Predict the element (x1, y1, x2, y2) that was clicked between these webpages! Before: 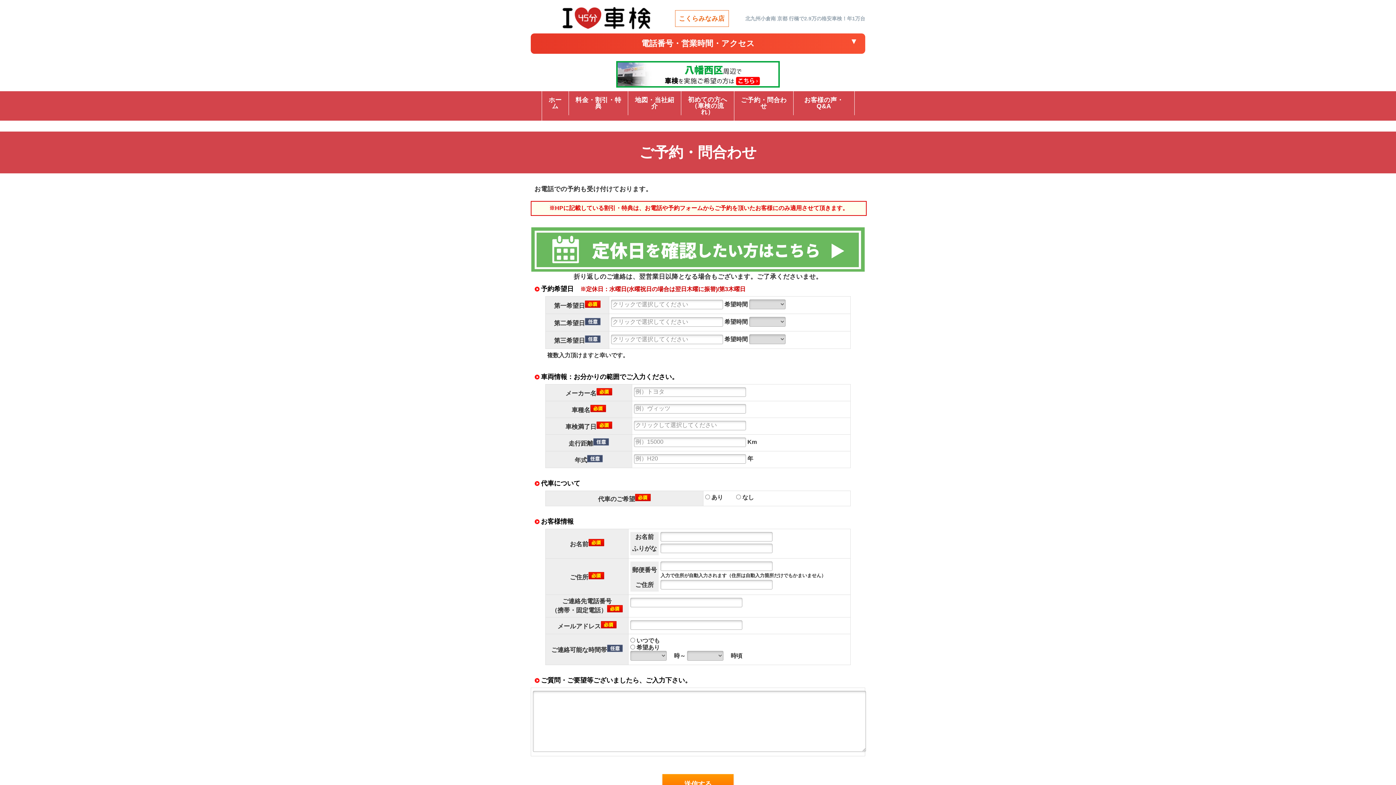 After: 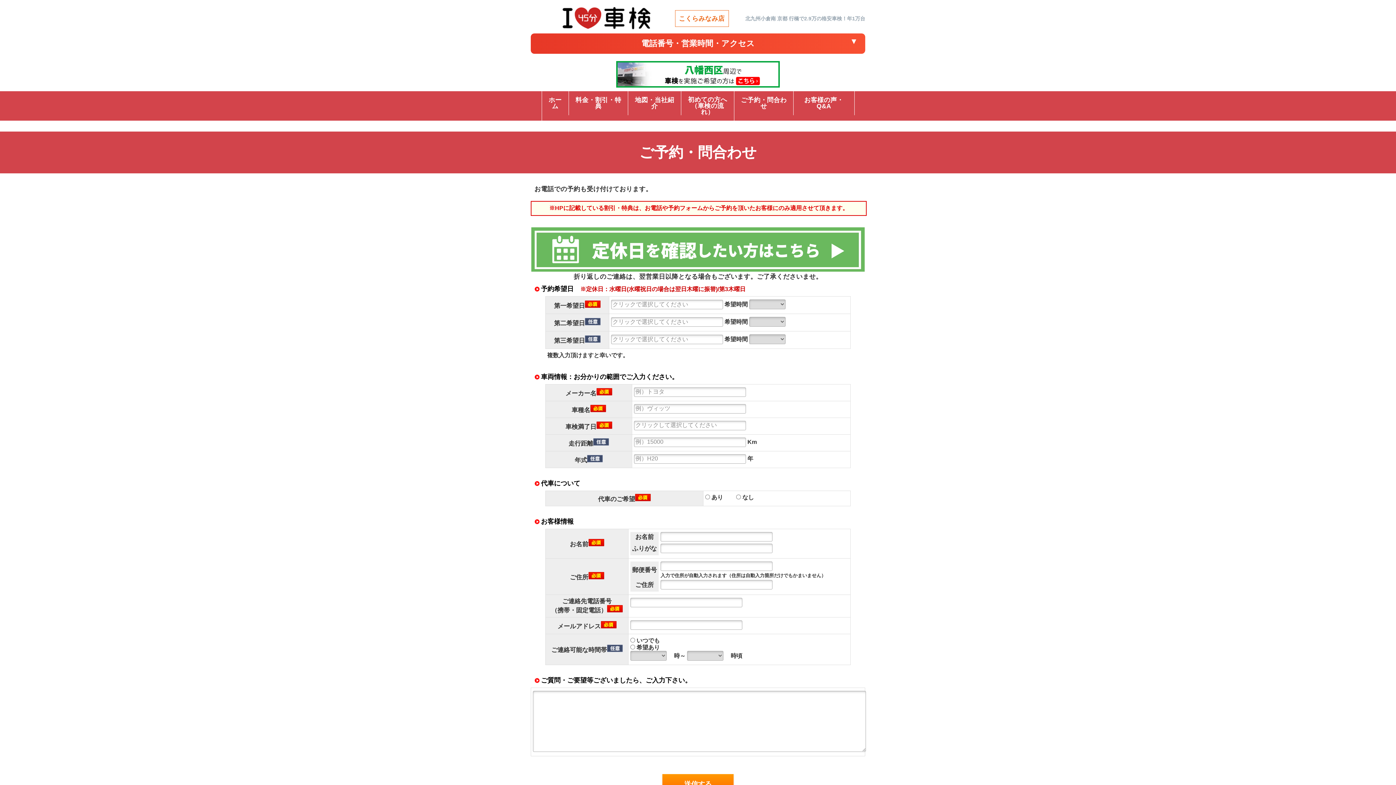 Action: bbox: (530, 267, 865, 273)